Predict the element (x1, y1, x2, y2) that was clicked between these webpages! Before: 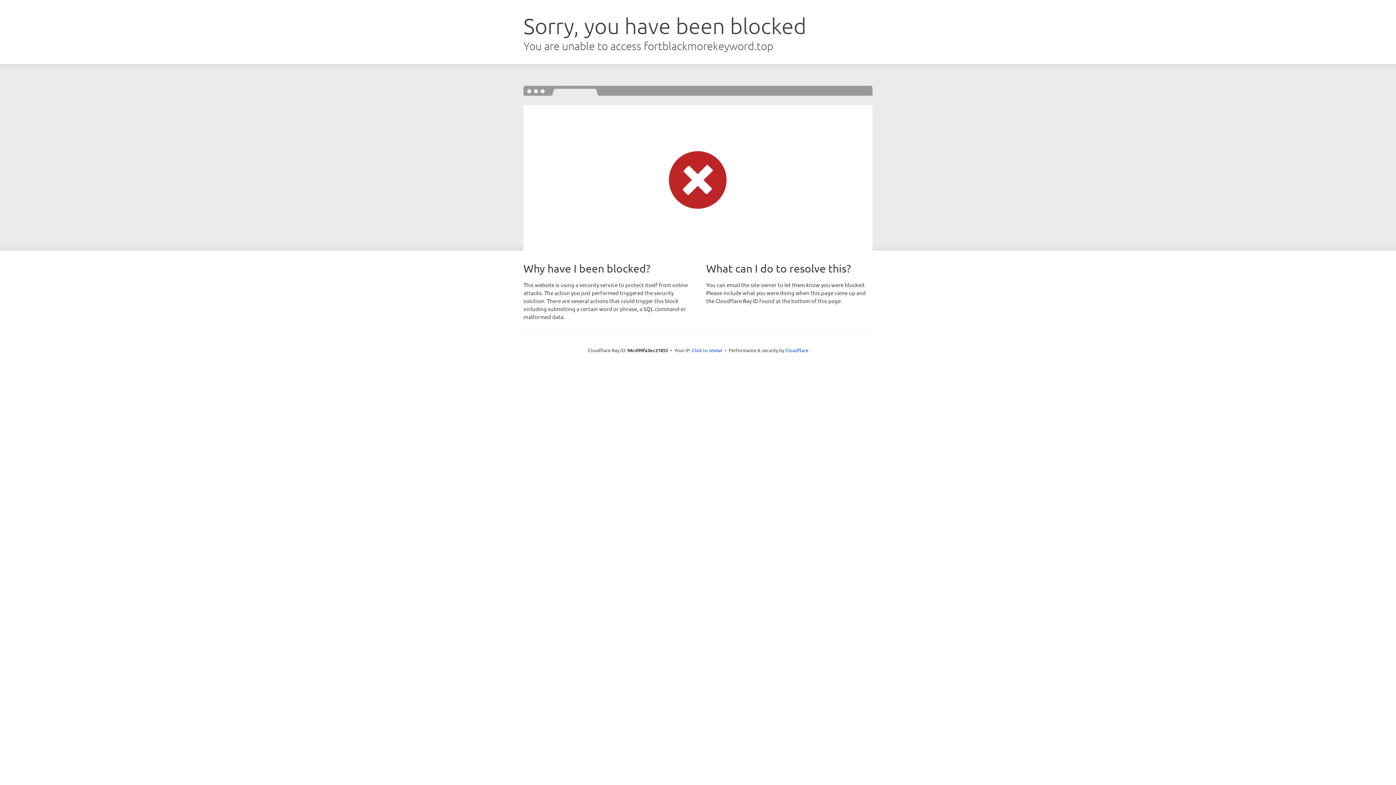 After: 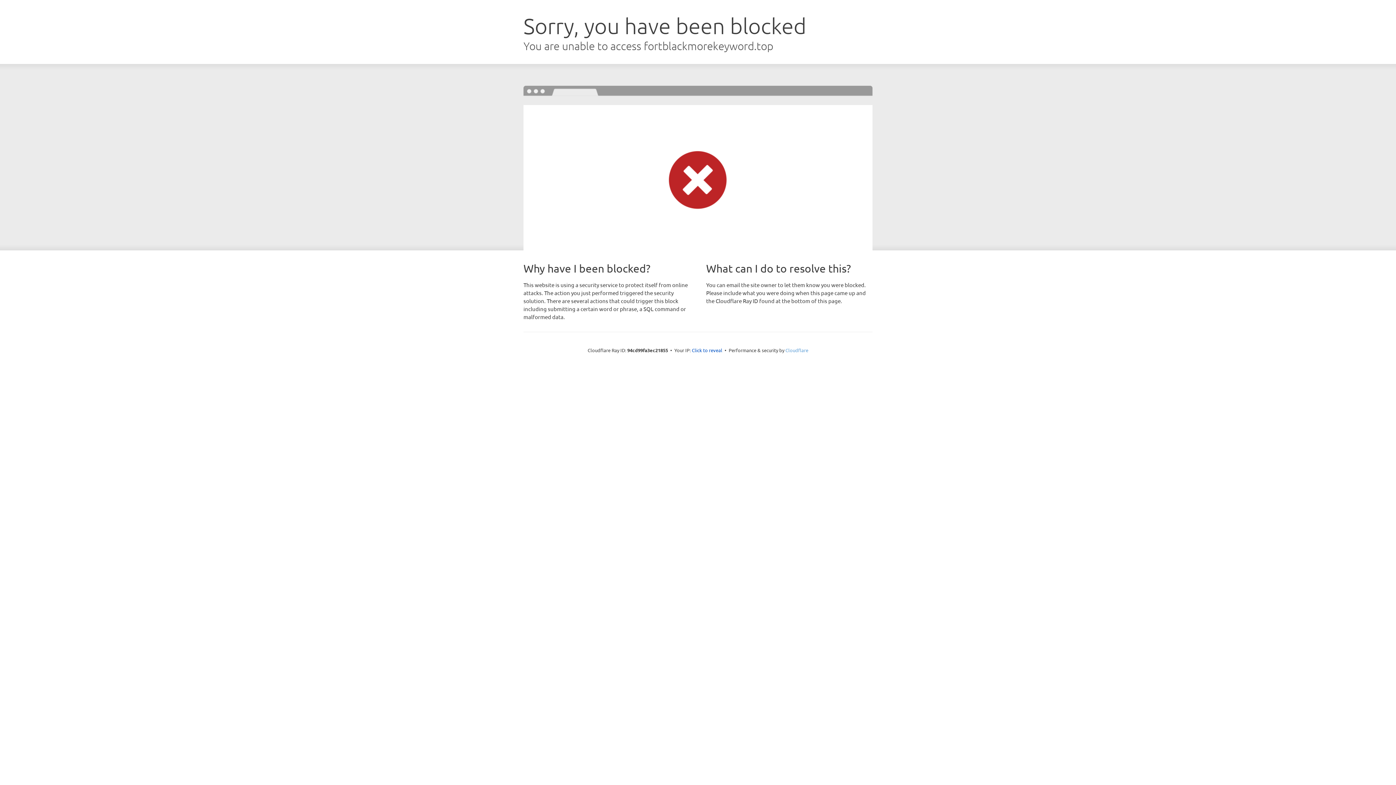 Action: bbox: (785, 347, 808, 353) label: Cloudflare